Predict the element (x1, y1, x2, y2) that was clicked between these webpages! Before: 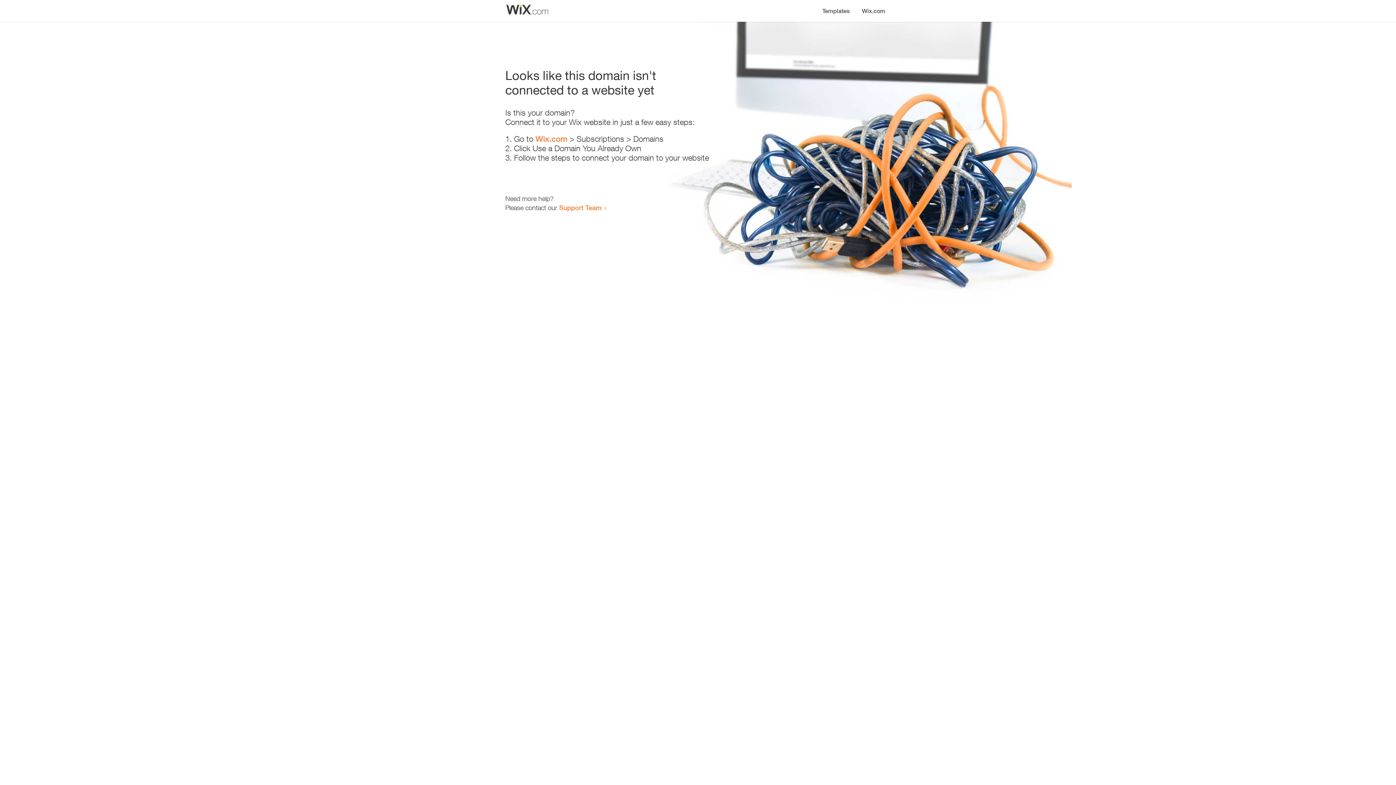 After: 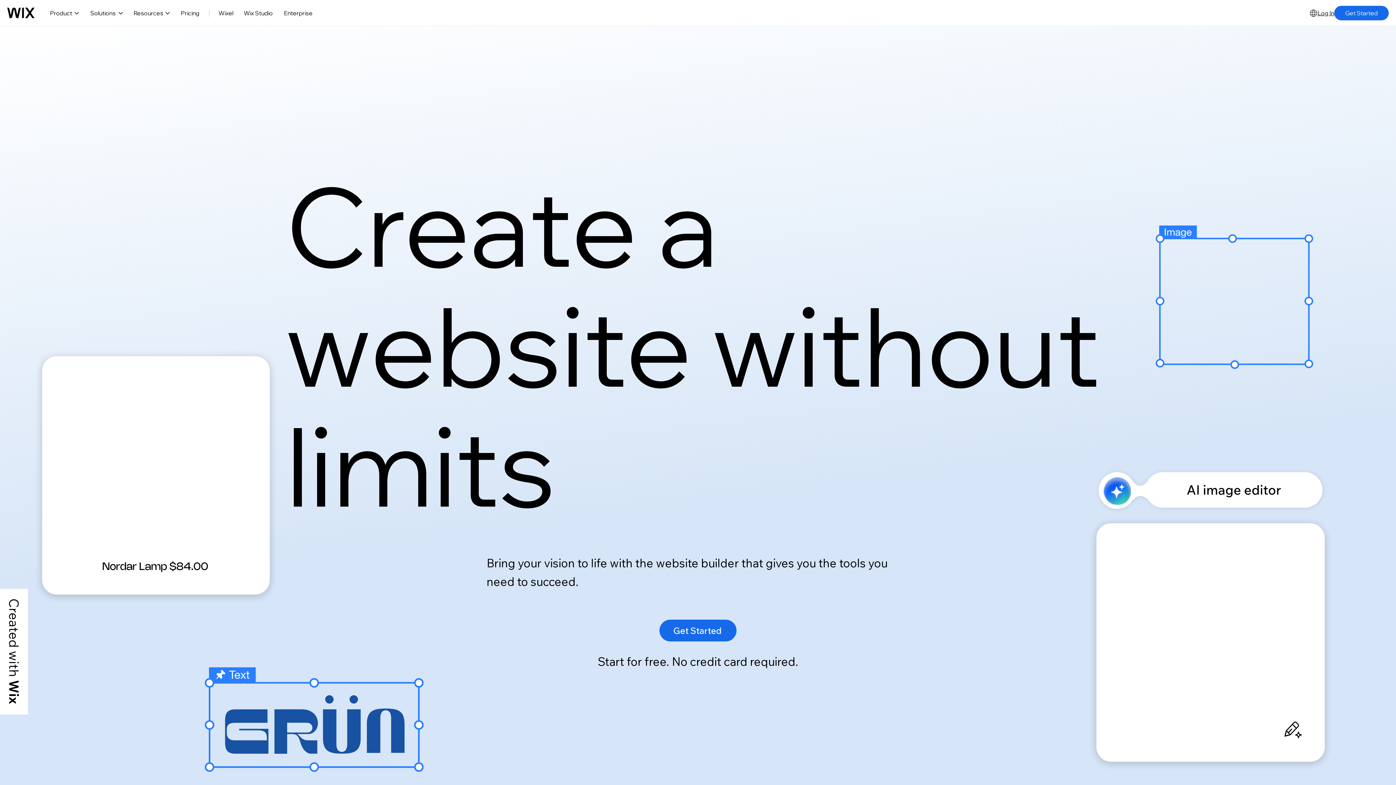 Action: bbox: (535, 134, 567, 143) label: Wix.com